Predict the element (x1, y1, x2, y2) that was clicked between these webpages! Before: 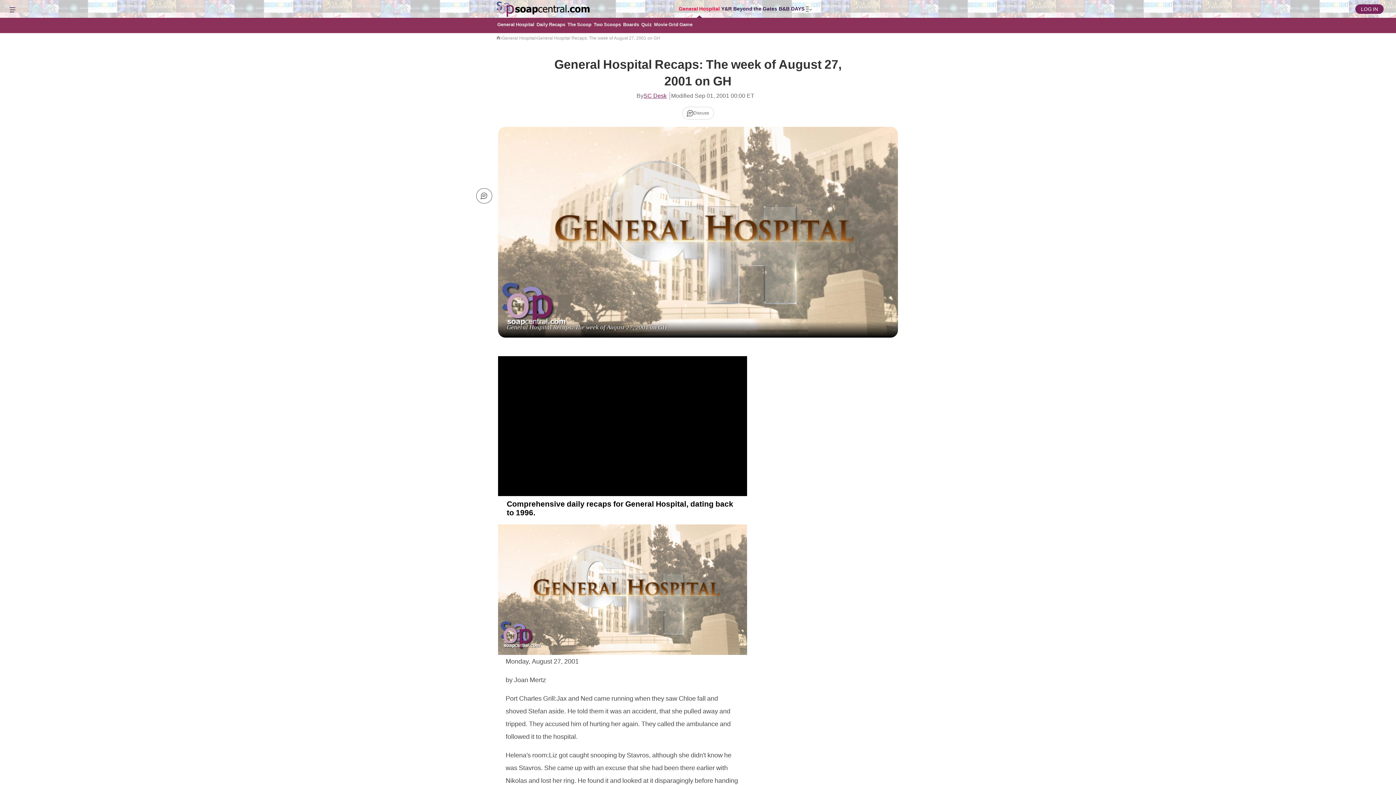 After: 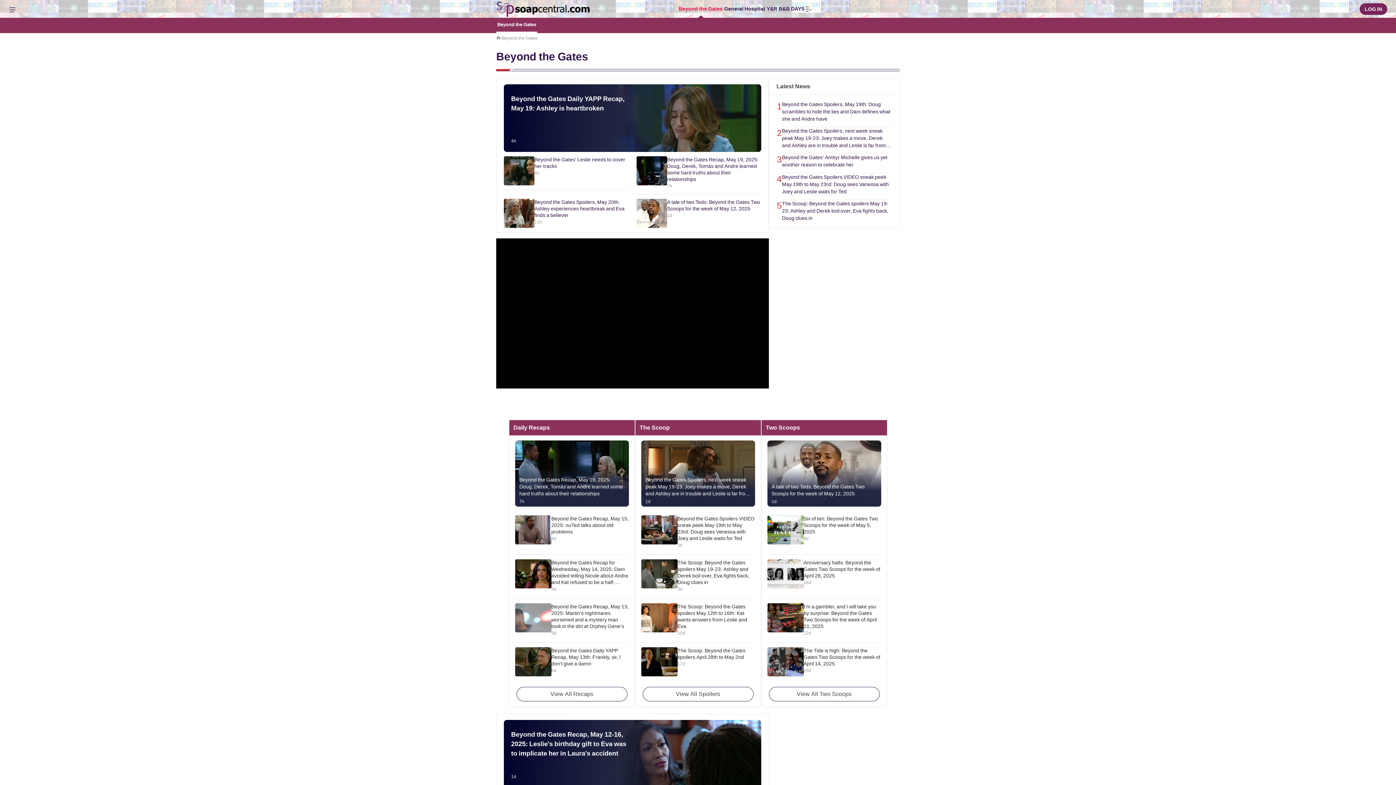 Action: bbox: (732, 0, 778, 17) label: Beyond the Gates